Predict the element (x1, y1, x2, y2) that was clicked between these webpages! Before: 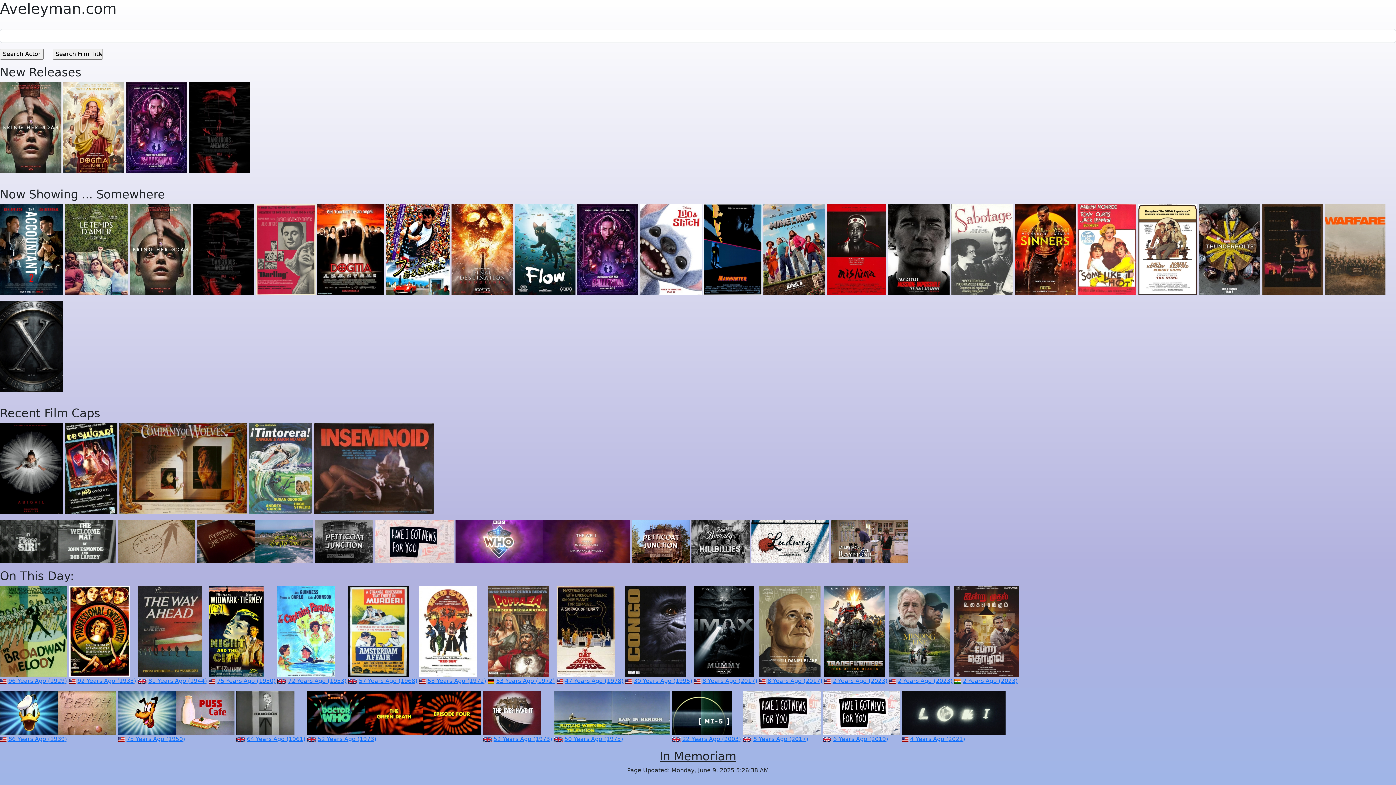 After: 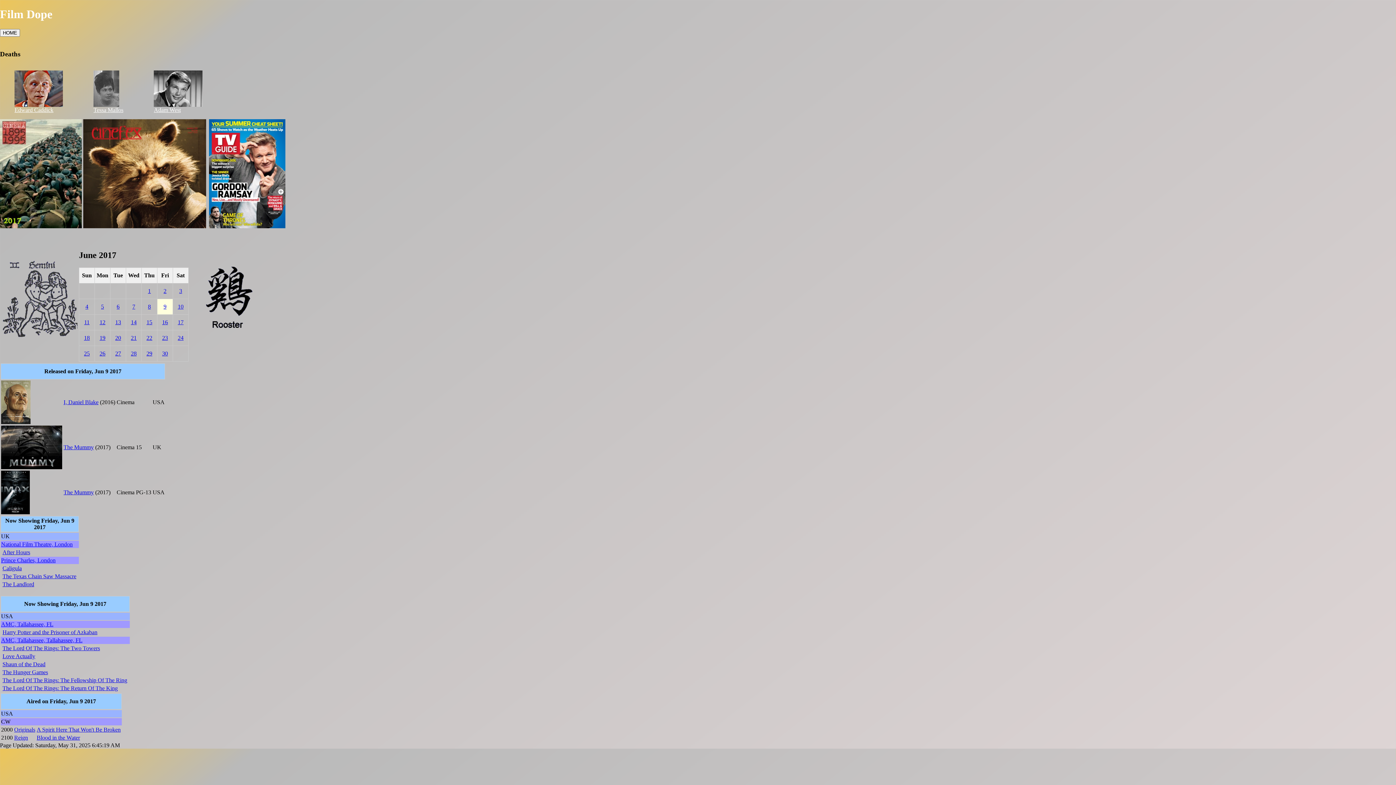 Action: bbox: (702, 677, 757, 684) label: 8 Years Ago (2017)